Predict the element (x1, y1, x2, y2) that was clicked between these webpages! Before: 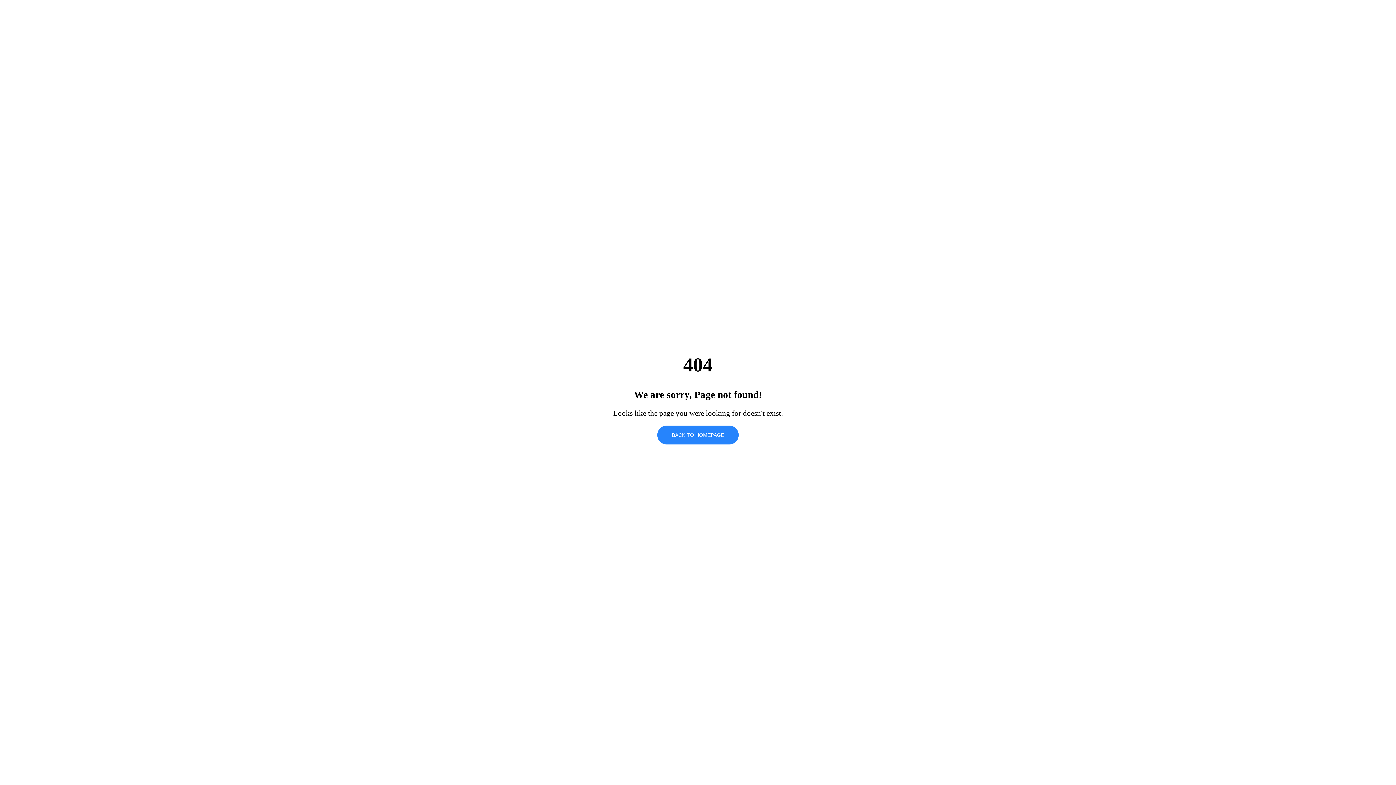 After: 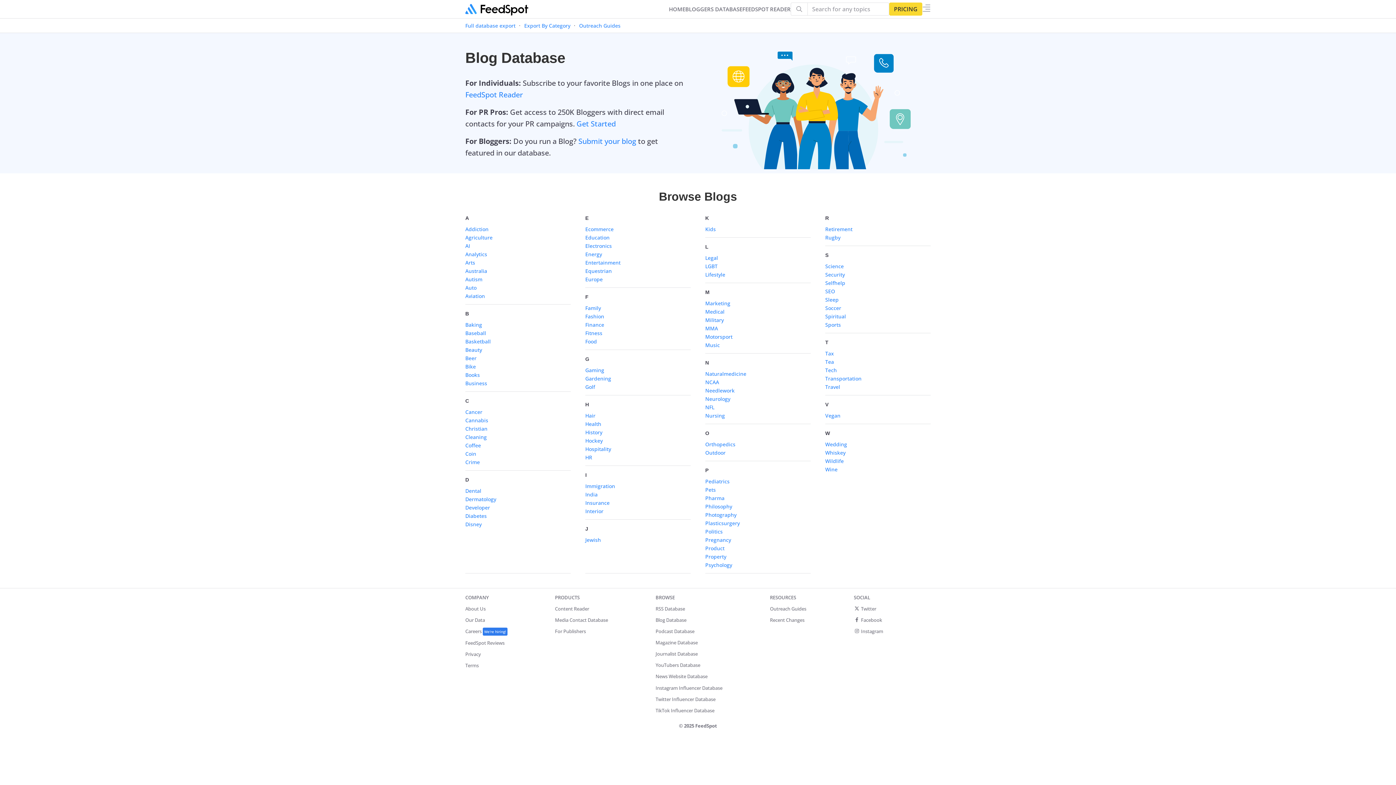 Action: label: BACK TO HOMEPAGE bbox: (657, 425, 738, 444)